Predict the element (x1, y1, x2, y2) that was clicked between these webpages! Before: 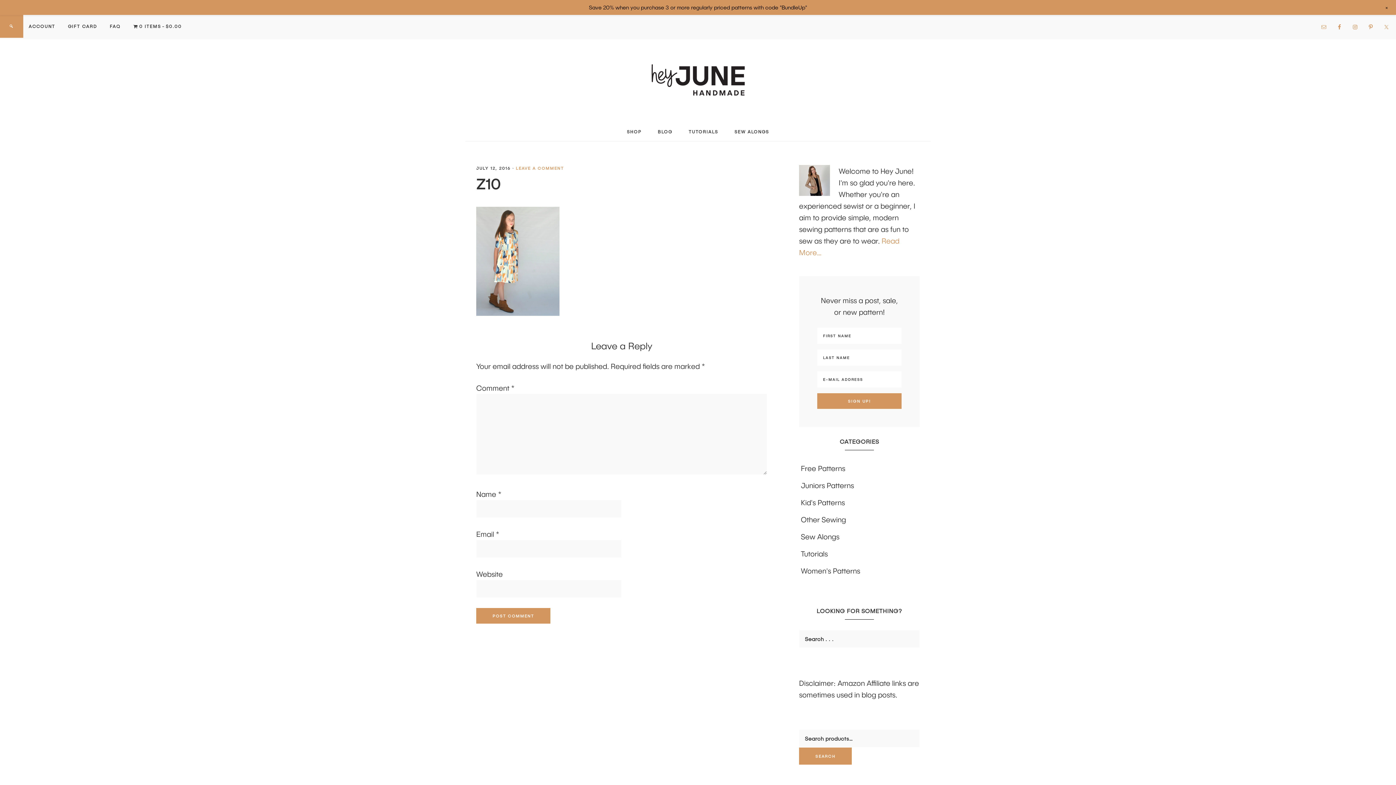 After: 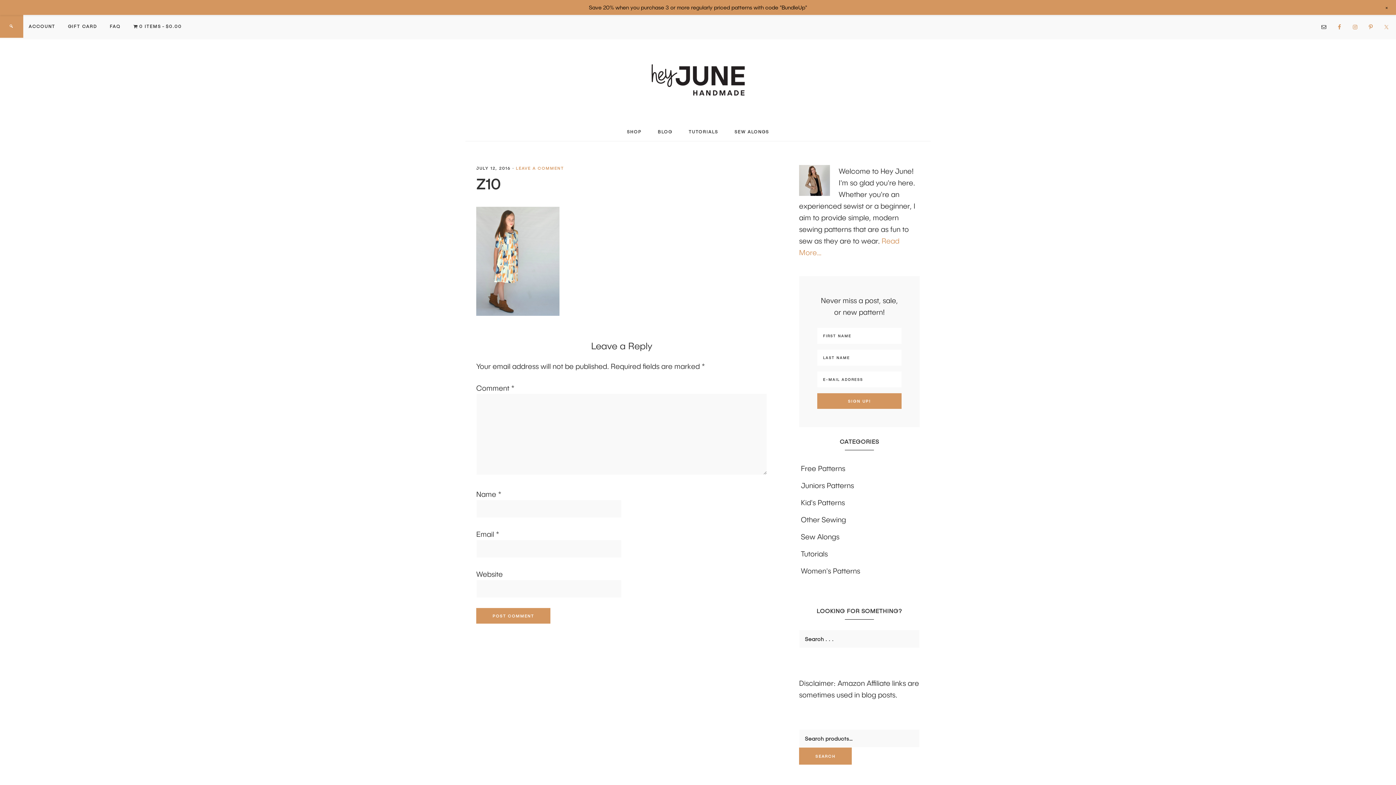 Action: bbox: (1318, 21, 1329, 32)